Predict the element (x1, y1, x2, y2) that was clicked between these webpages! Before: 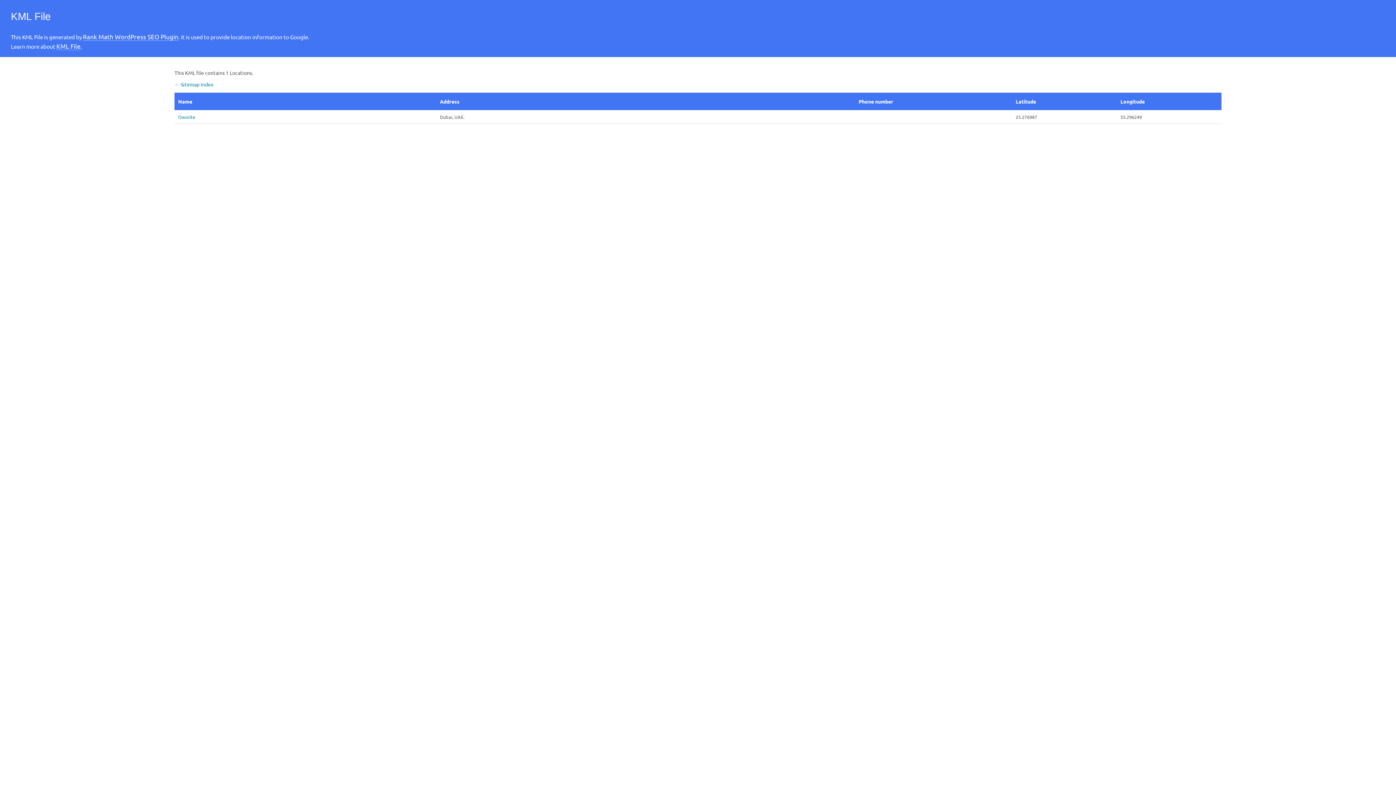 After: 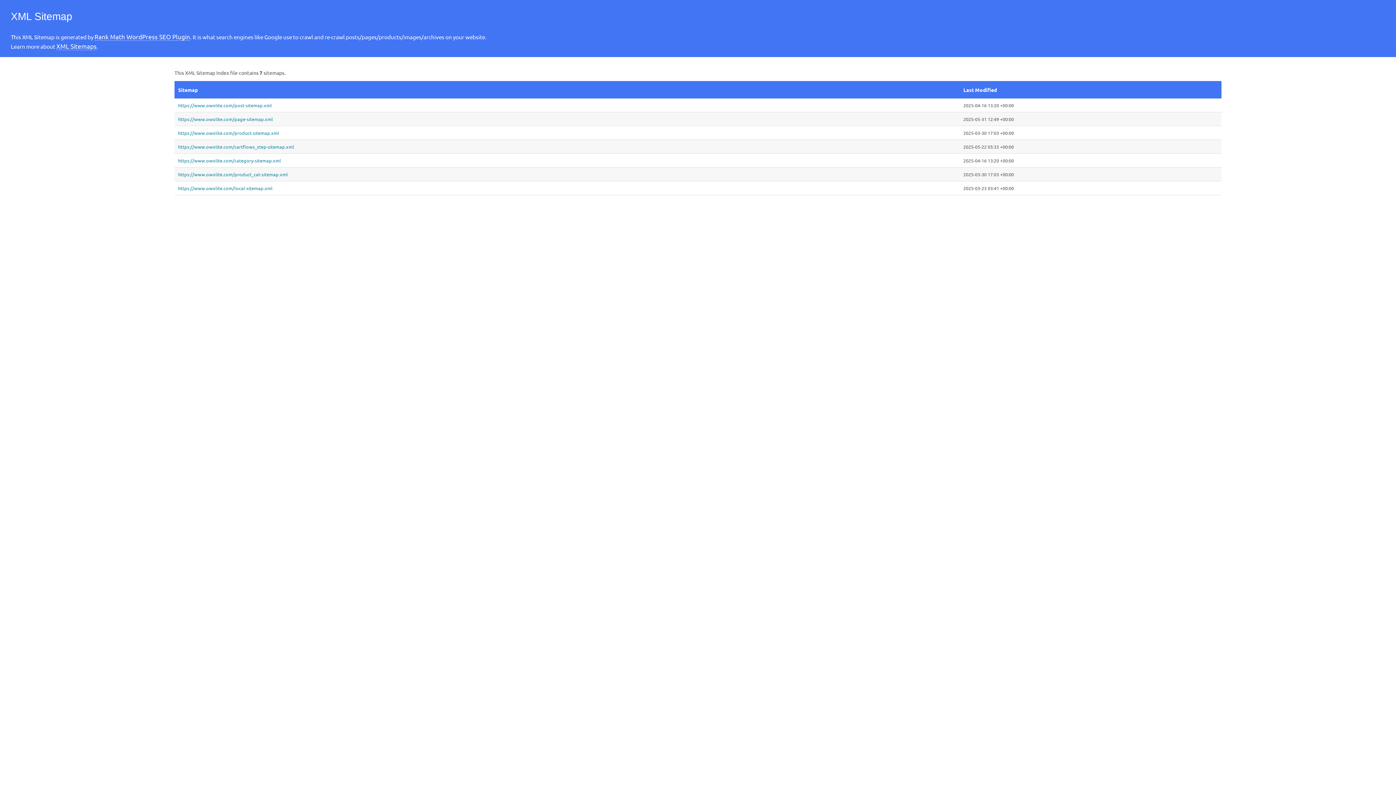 Action: label: ← Sitemap Index bbox: (174, 81, 213, 87)